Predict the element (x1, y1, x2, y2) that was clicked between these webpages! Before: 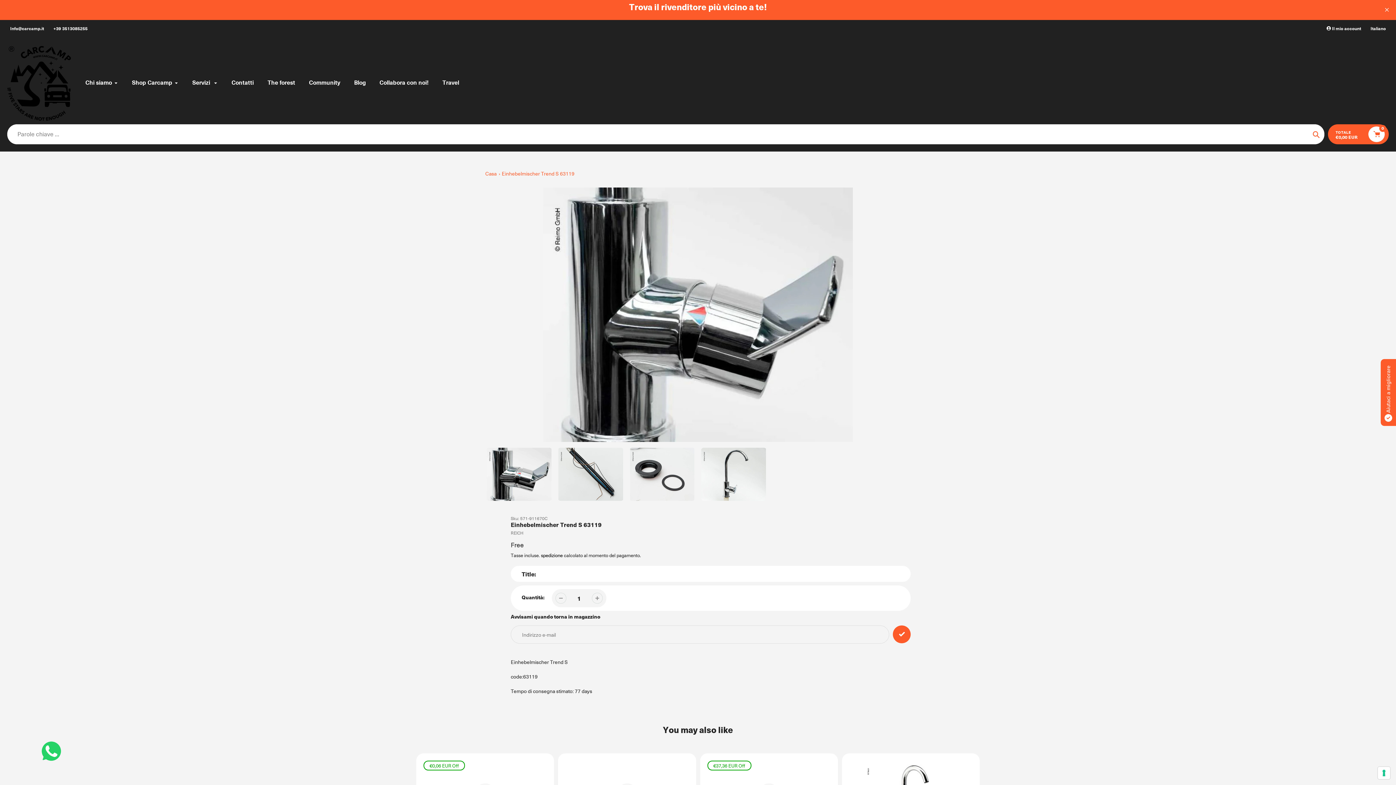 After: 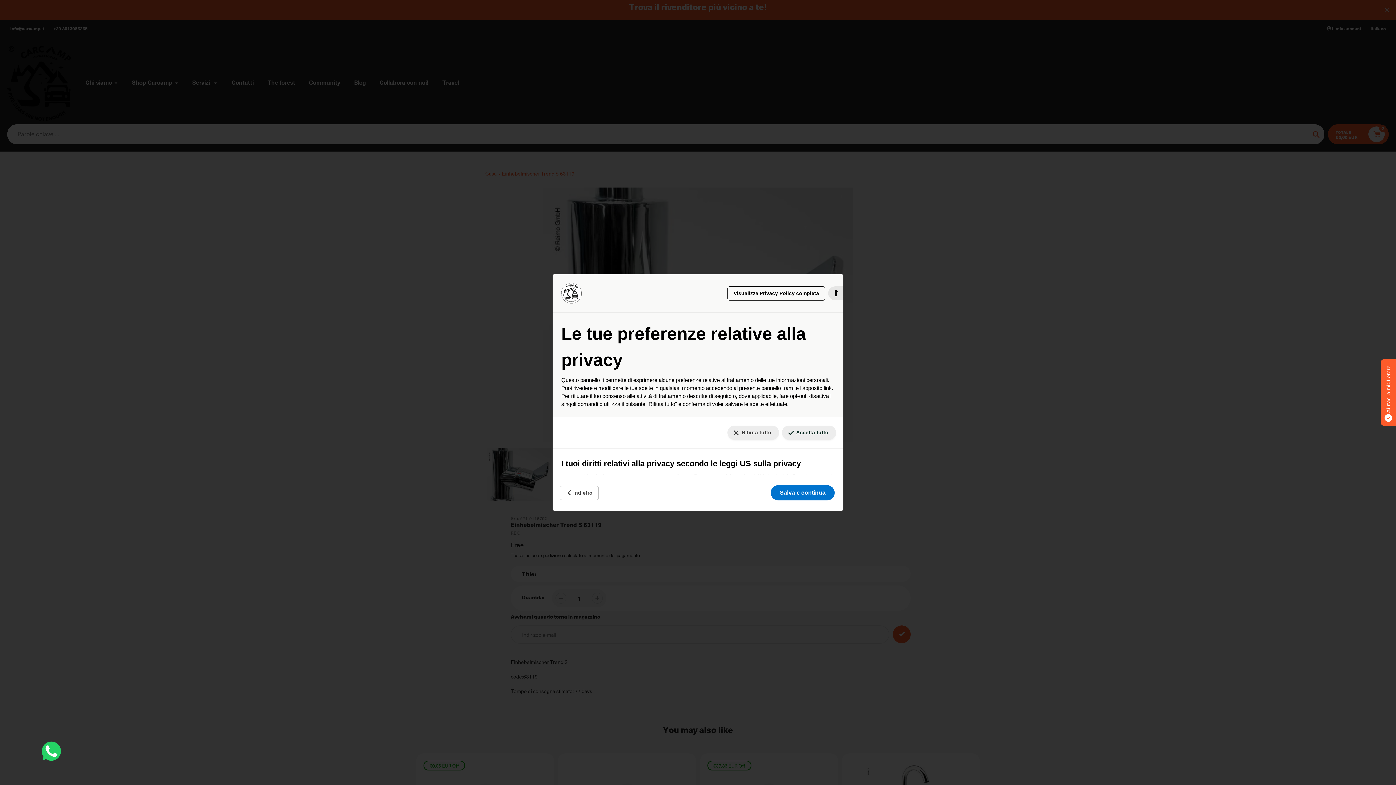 Action: bbox: (1378, 767, 1390, 779) label: Le tue preferenze relative al consenso per le tecnologie di tracciamento